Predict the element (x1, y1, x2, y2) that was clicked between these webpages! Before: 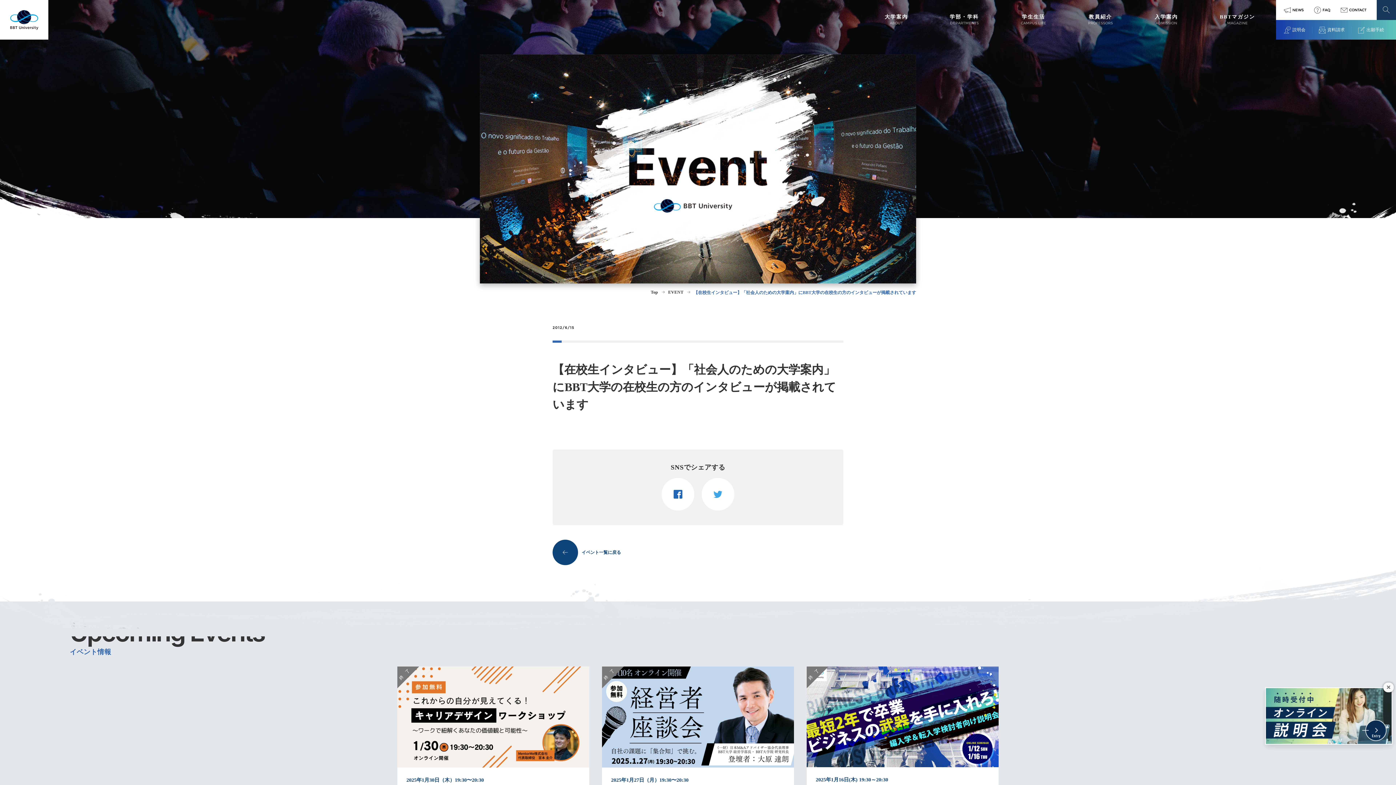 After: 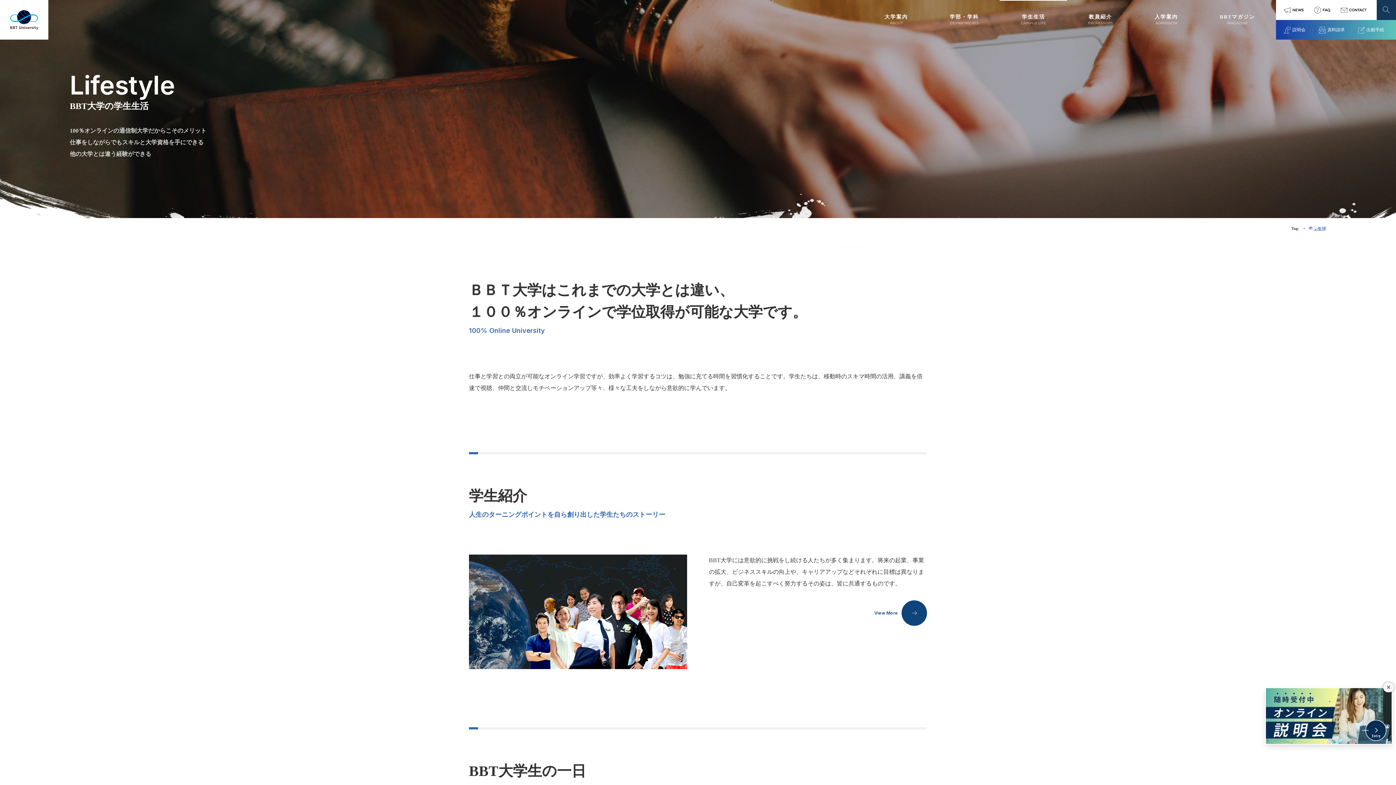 Action: bbox: (1000, 0, 1067, 39) label: 学生生活
CAMPUS LIFE